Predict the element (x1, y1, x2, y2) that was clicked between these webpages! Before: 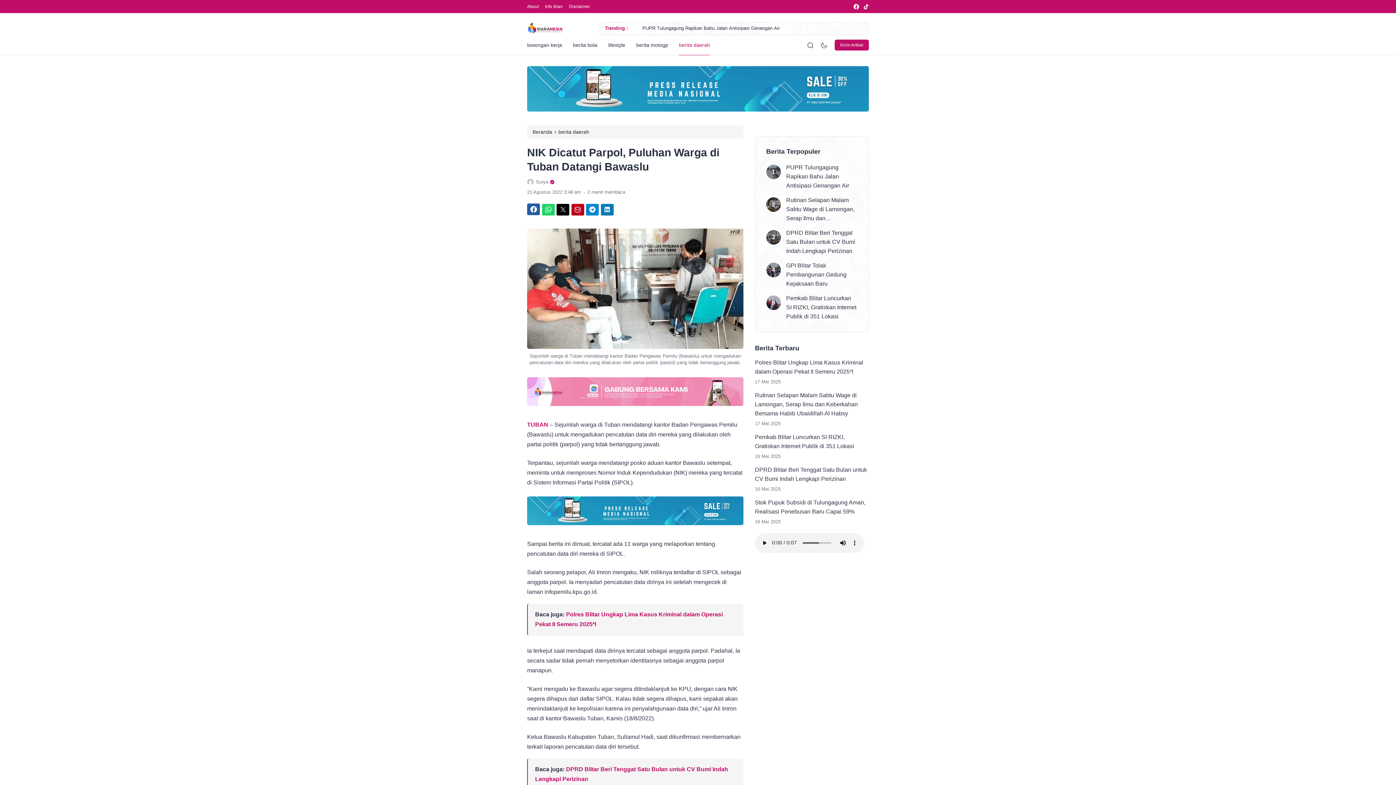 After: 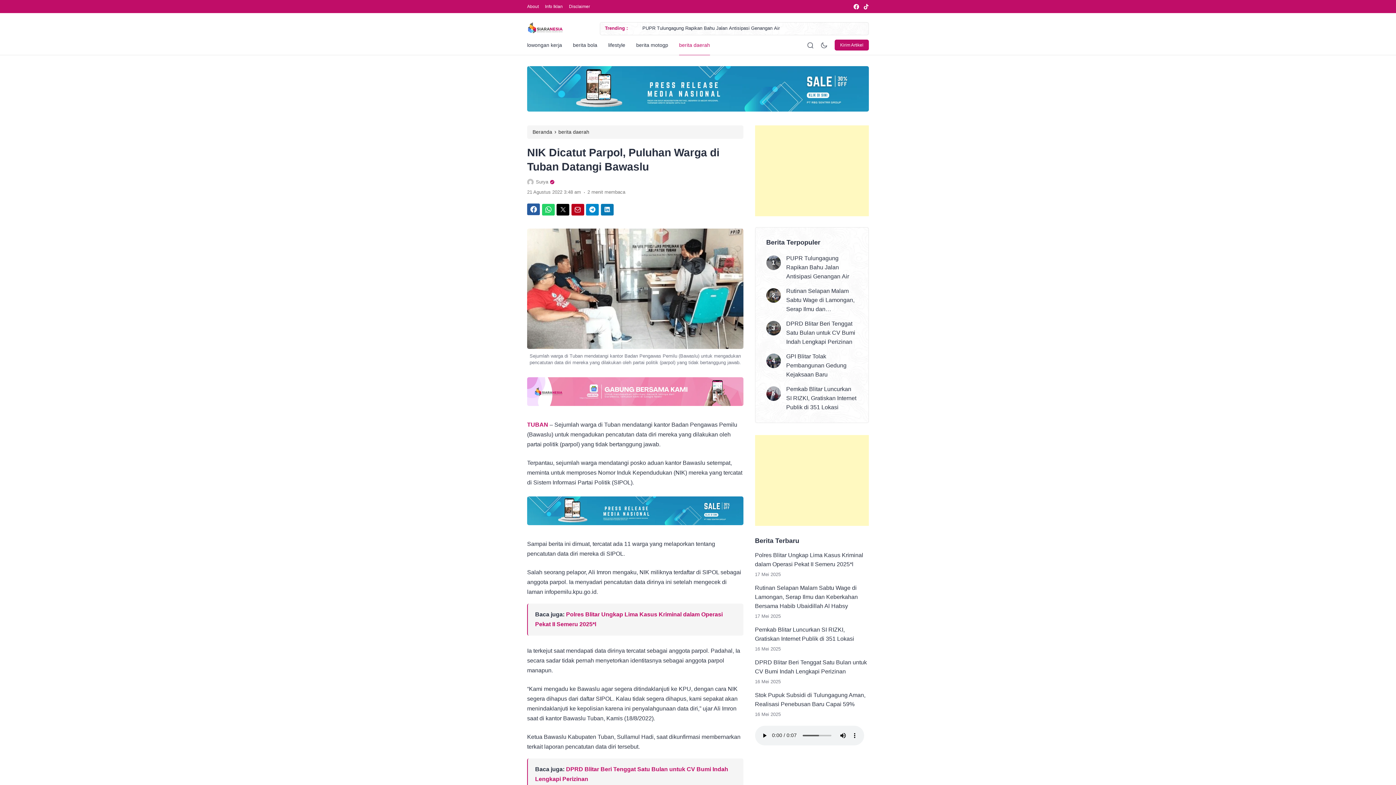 Action: label: link bbox: (556, 203, 569, 215)